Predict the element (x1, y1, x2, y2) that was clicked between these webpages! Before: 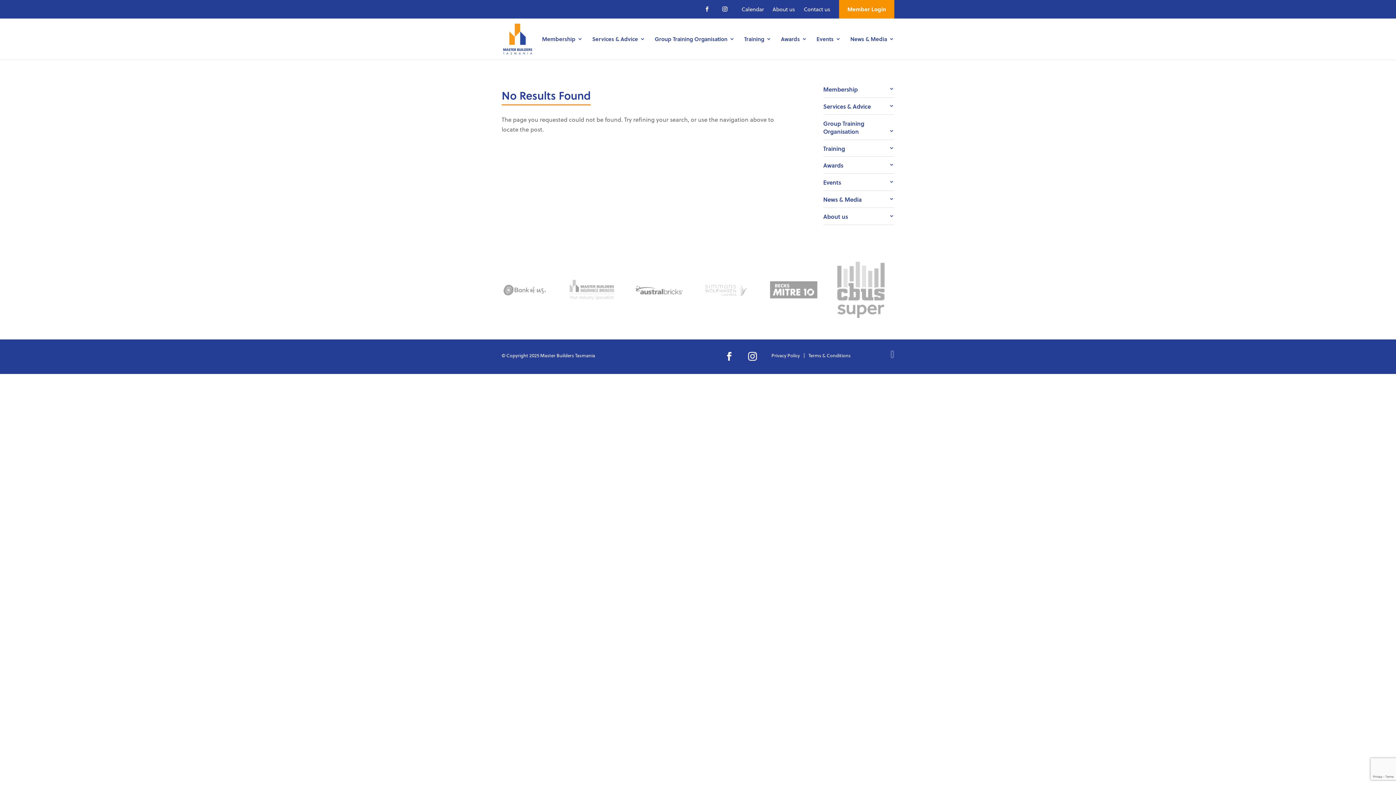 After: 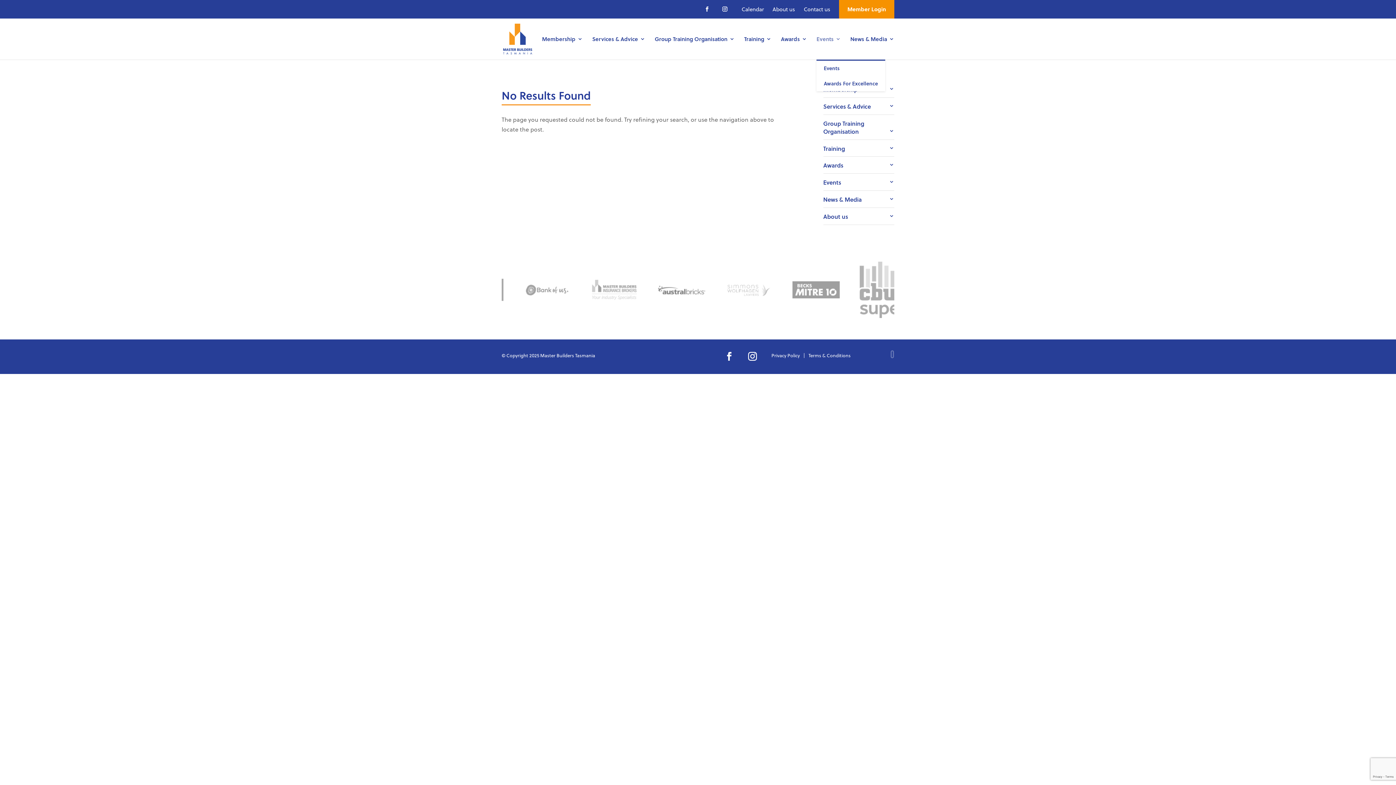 Action: bbox: (816, 36, 841, 59) label: Events